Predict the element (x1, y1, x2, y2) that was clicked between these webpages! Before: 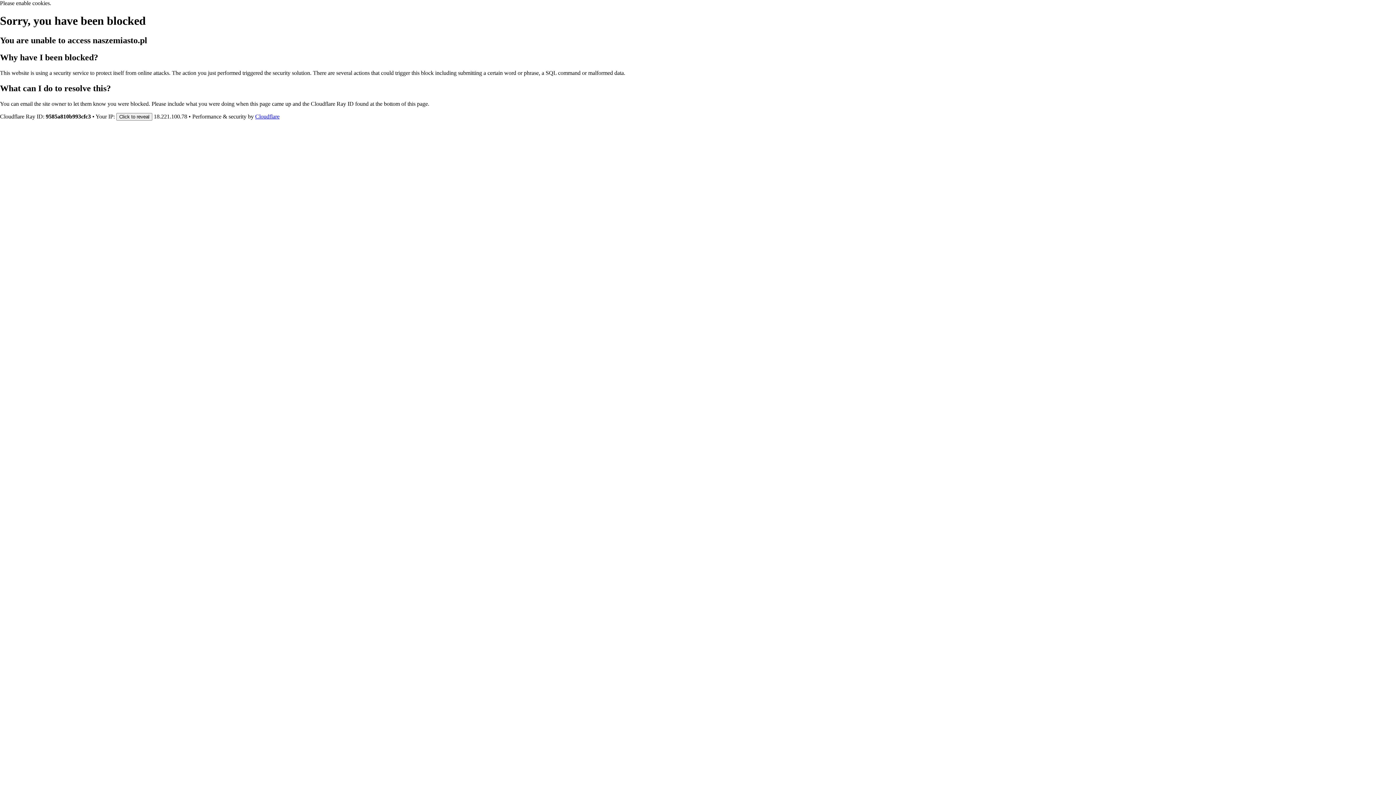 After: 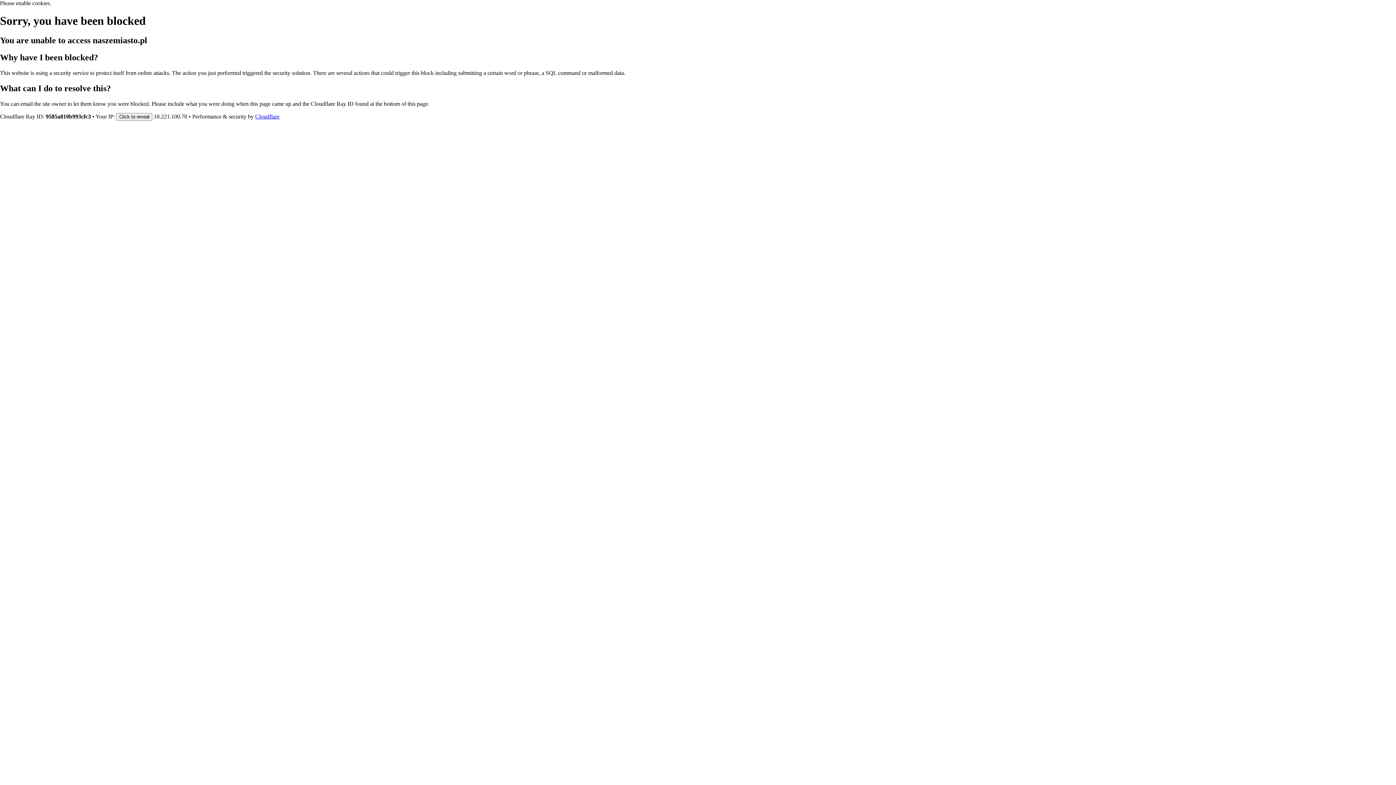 Action: label: Cloudflare bbox: (255, 113, 279, 119)